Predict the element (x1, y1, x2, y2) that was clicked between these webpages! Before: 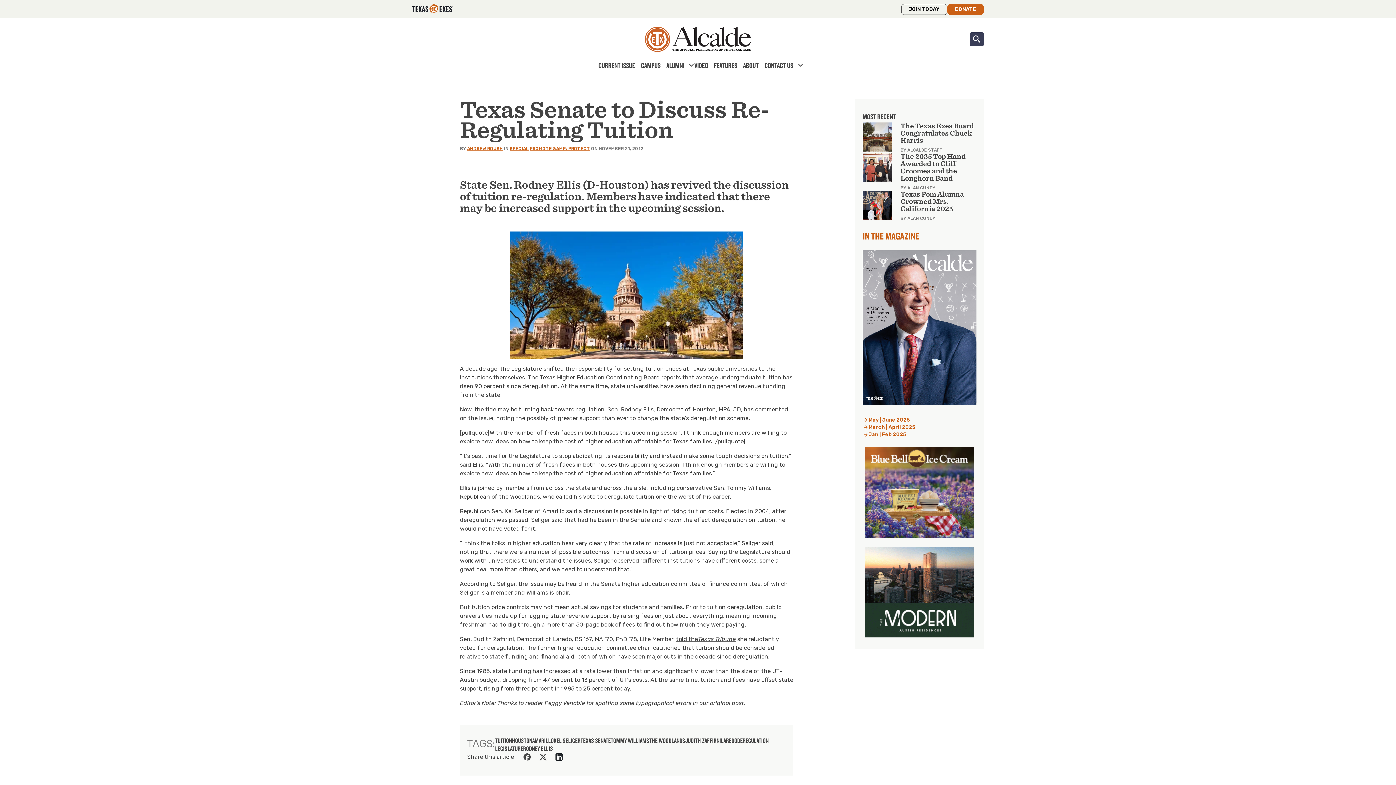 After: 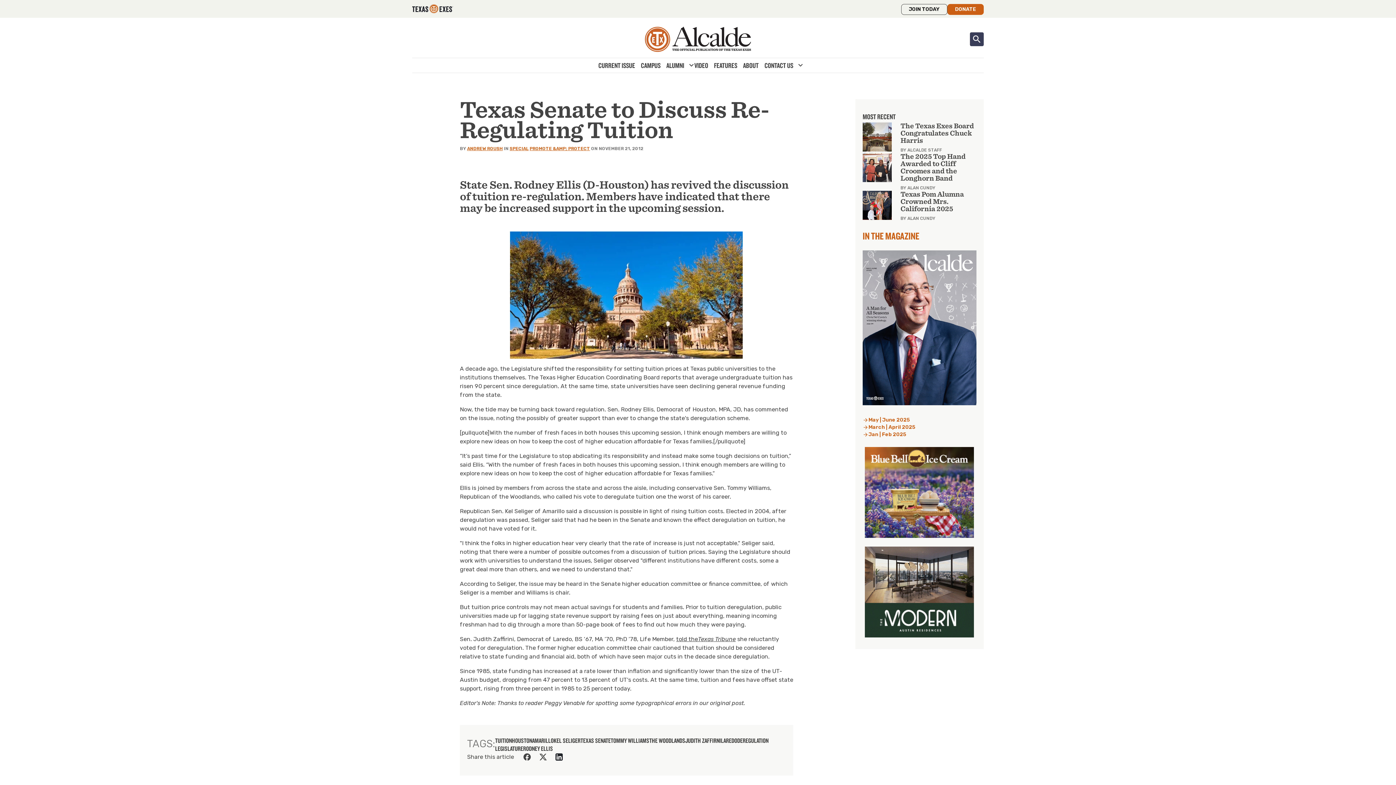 Action: bbox: (538, 753, 547, 761) label: Share on Twitter